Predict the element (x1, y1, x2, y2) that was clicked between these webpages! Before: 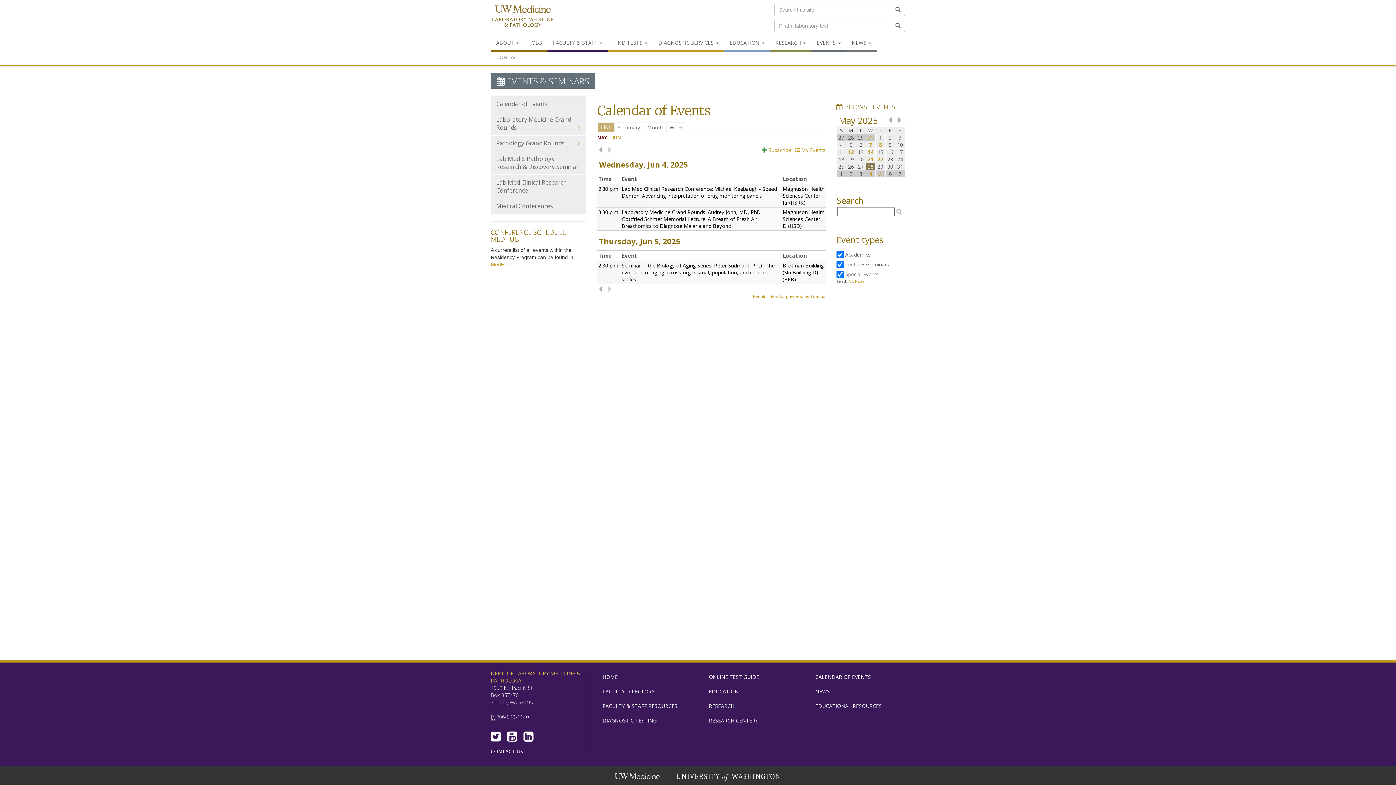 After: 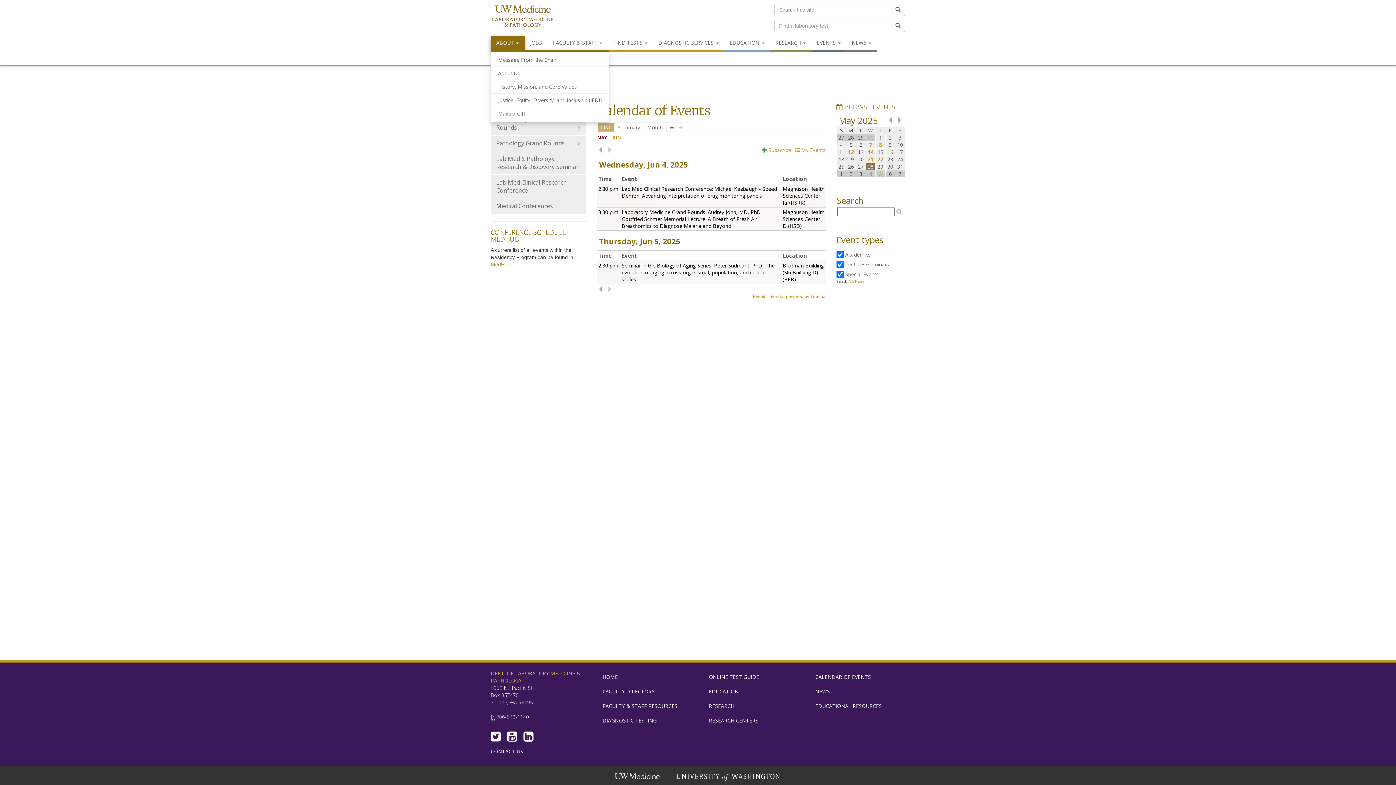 Action: bbox: (490, 35, 524, 51) label: ABOUT 